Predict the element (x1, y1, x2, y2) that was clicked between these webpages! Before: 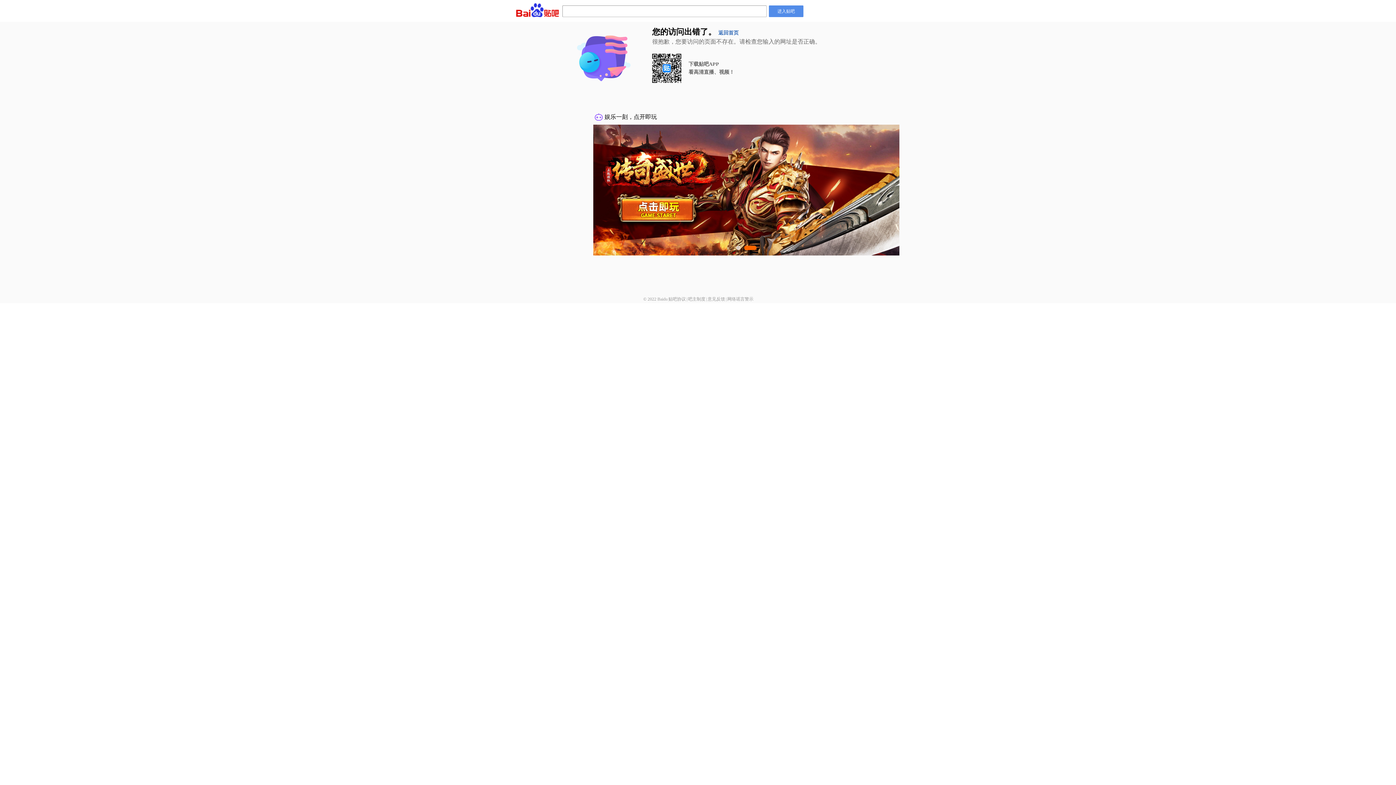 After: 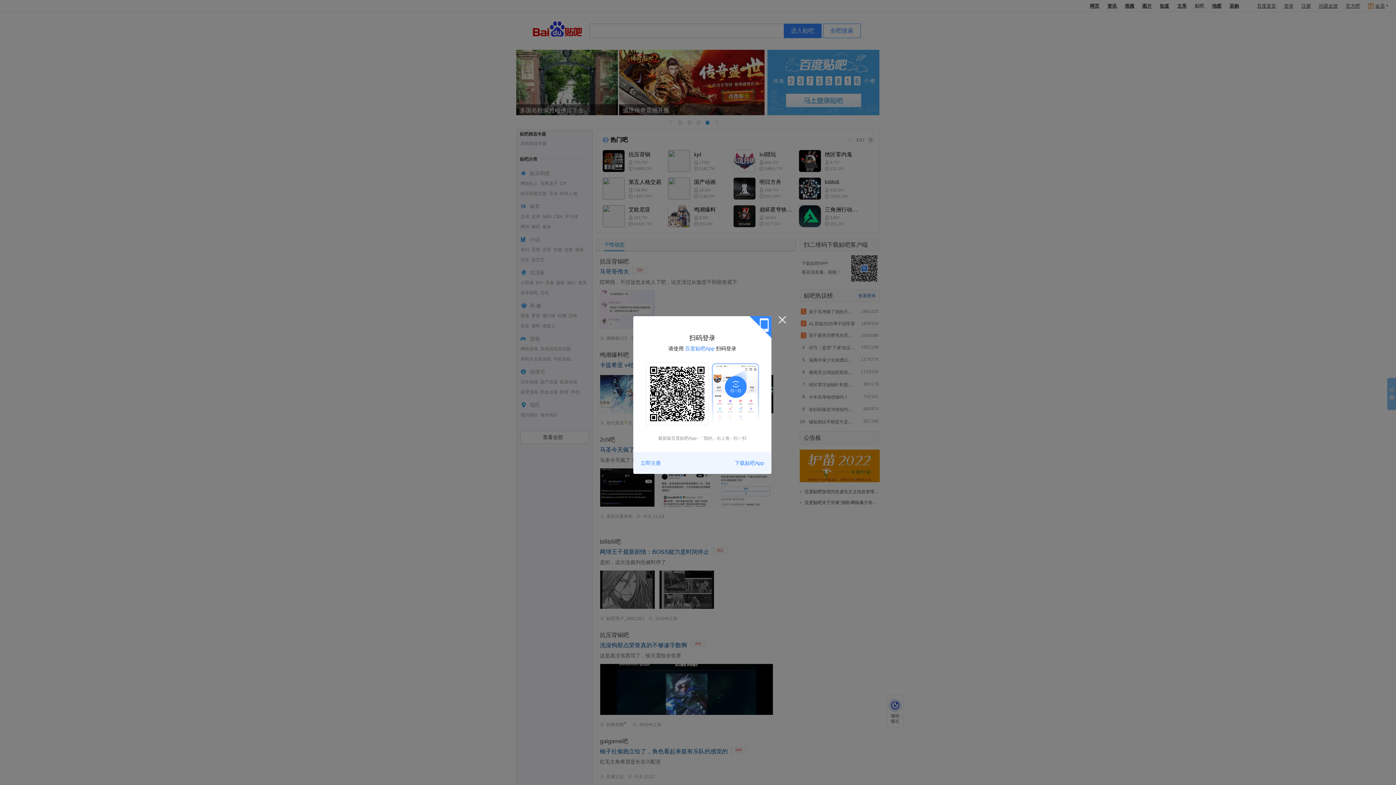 Action: label: 返回首页 bbox: (718, 30, 738, 35)